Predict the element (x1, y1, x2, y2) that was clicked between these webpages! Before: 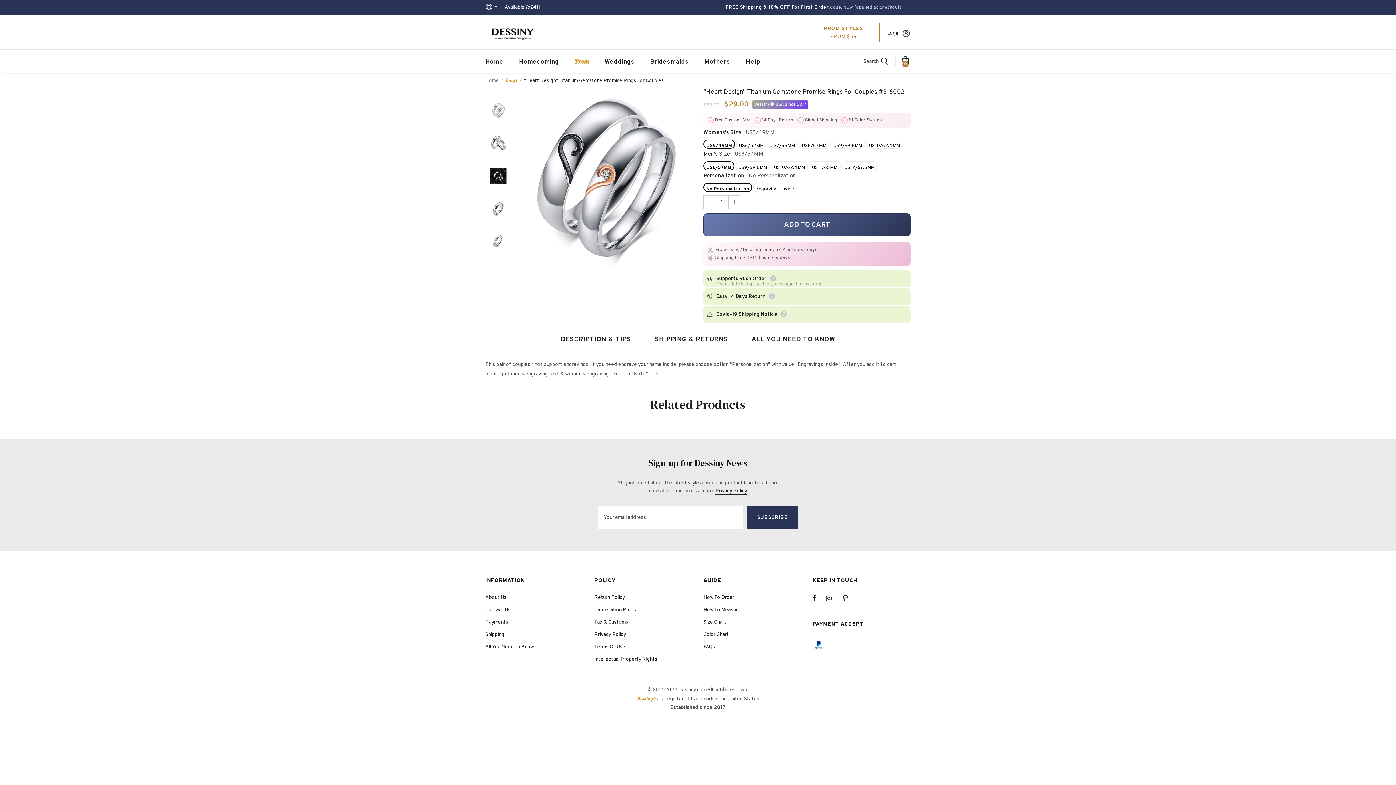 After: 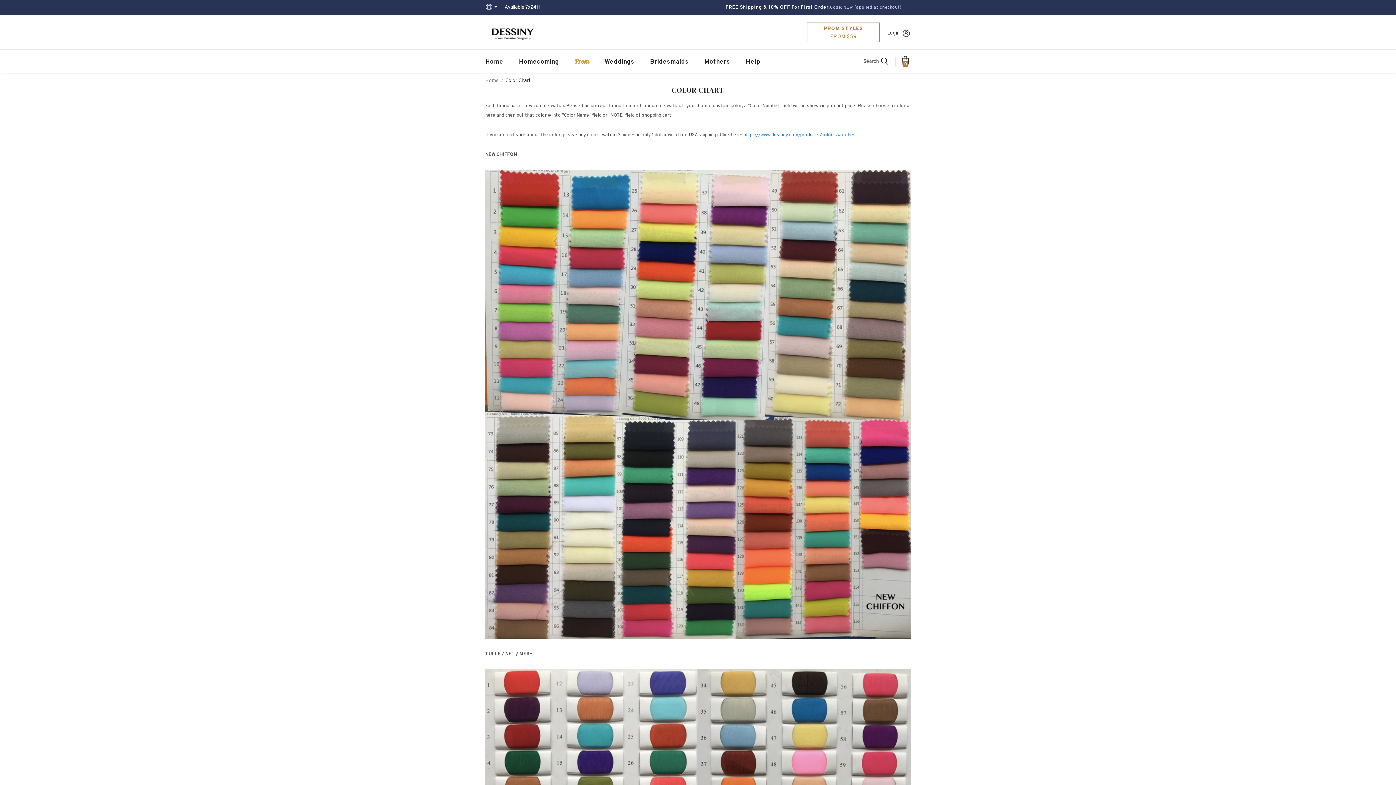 Action: bbox: (703, 629, 729, 641) label: Color Chart